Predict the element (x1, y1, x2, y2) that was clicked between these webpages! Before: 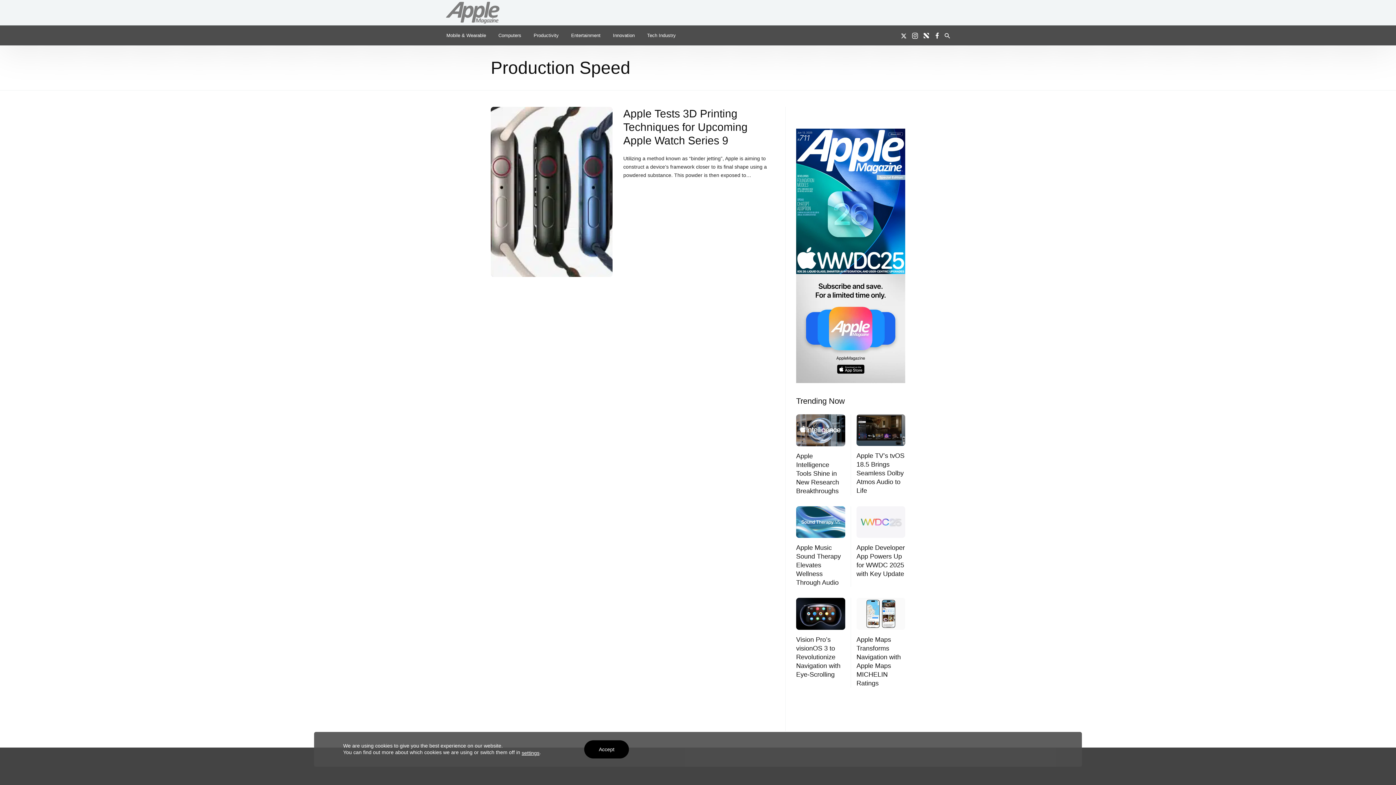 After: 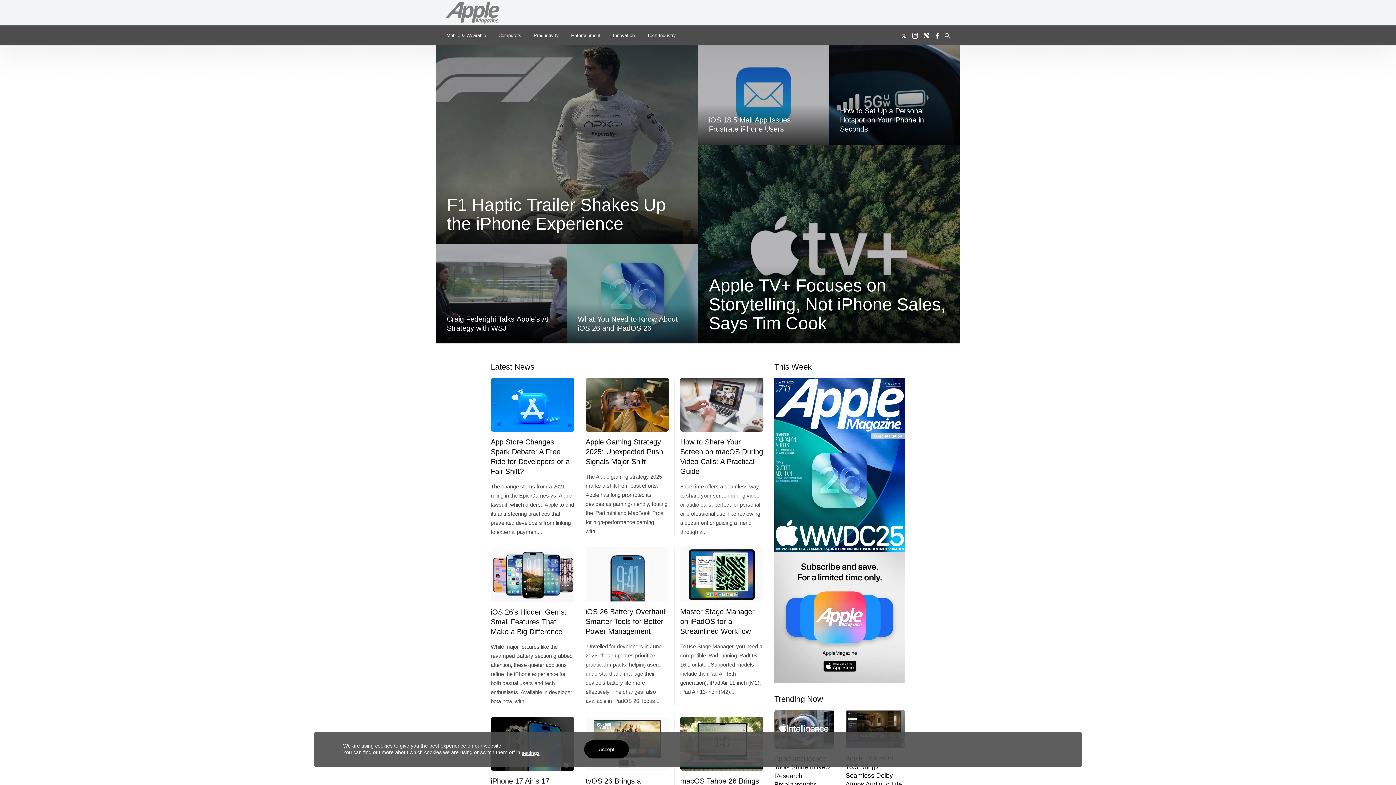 Action: bbox: (436, 1, 509, 23) label: AppleMagazine